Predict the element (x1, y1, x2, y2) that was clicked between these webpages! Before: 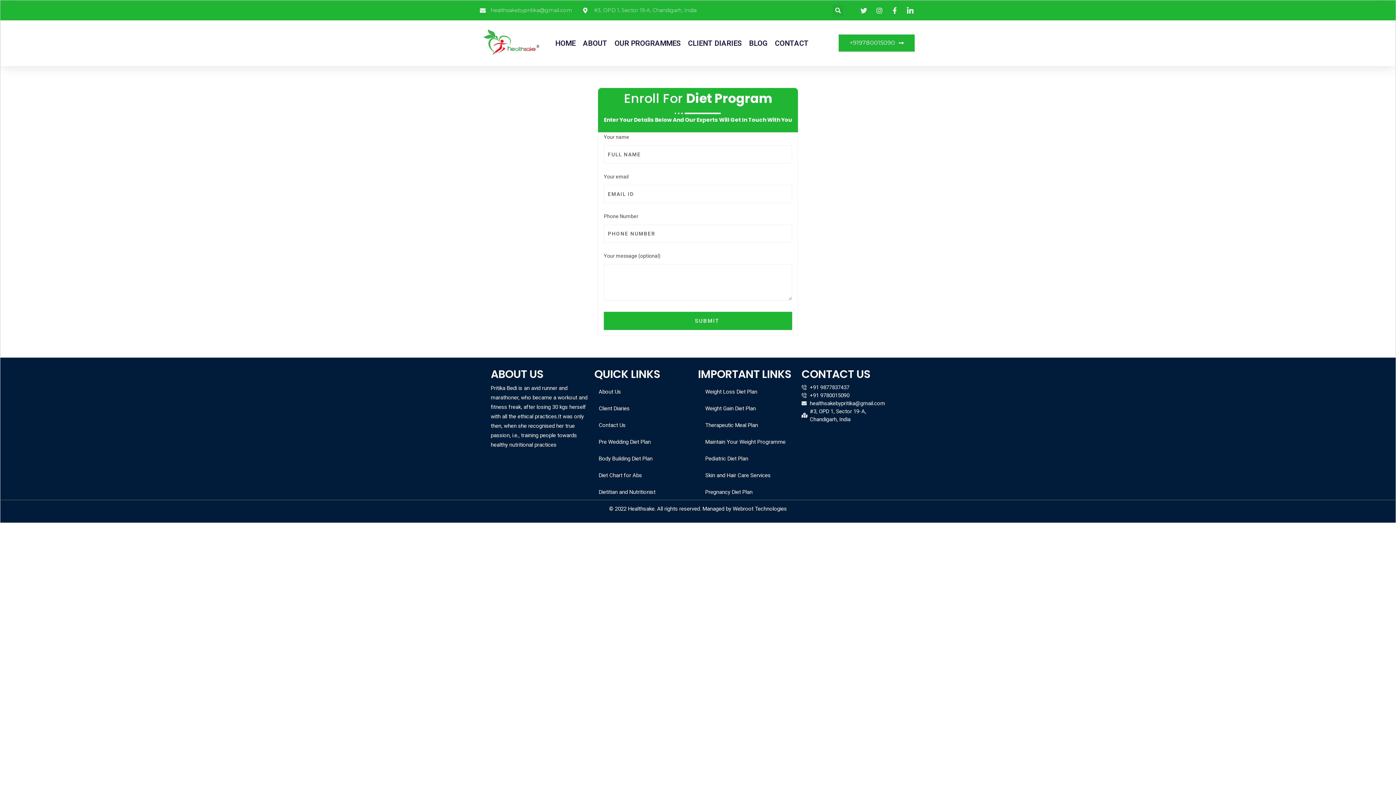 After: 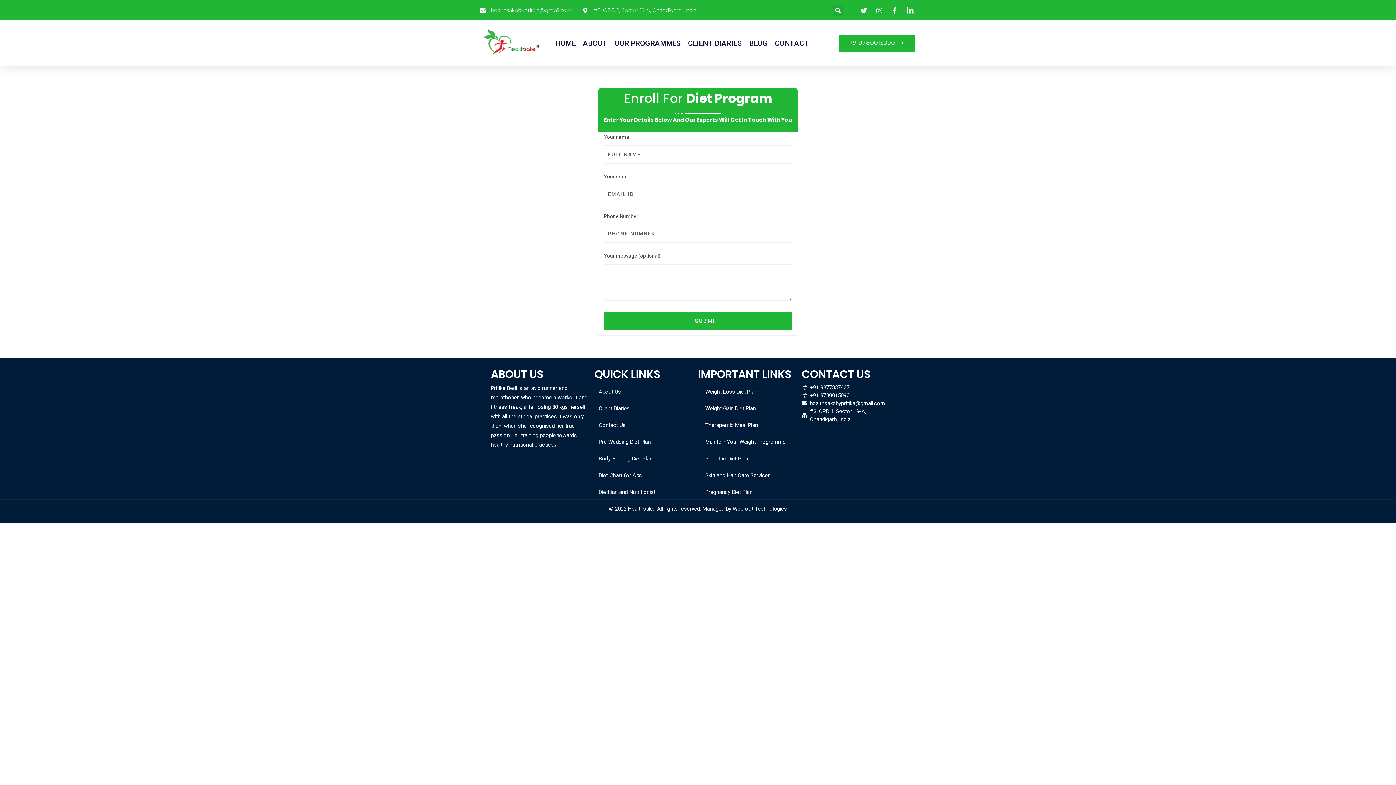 Action: bbox: (594, 383, 625, 400) label: About Us